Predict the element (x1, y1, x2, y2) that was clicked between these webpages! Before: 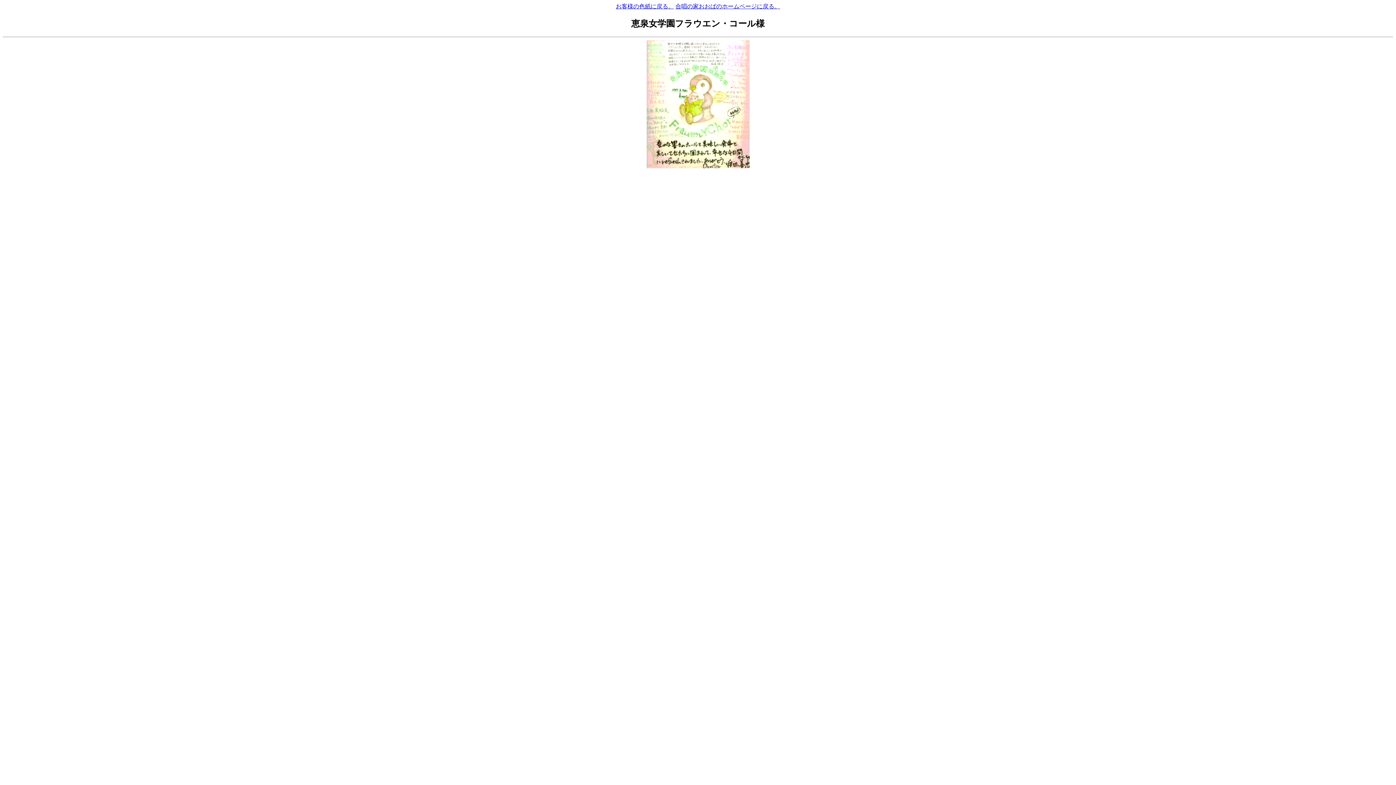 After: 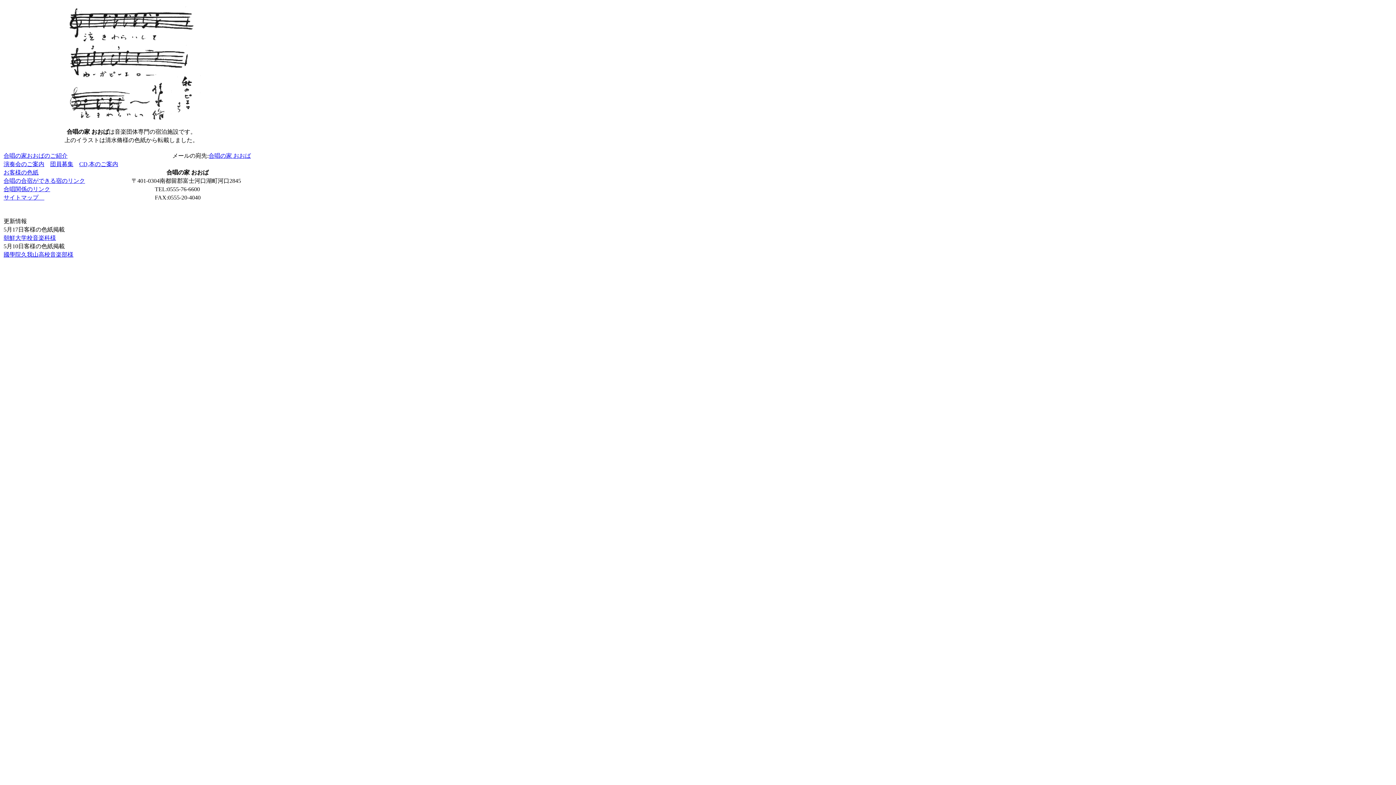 Action: bbox: (675, 3, 780, 9) label: 合唱の家おおばのホームページに戻る。